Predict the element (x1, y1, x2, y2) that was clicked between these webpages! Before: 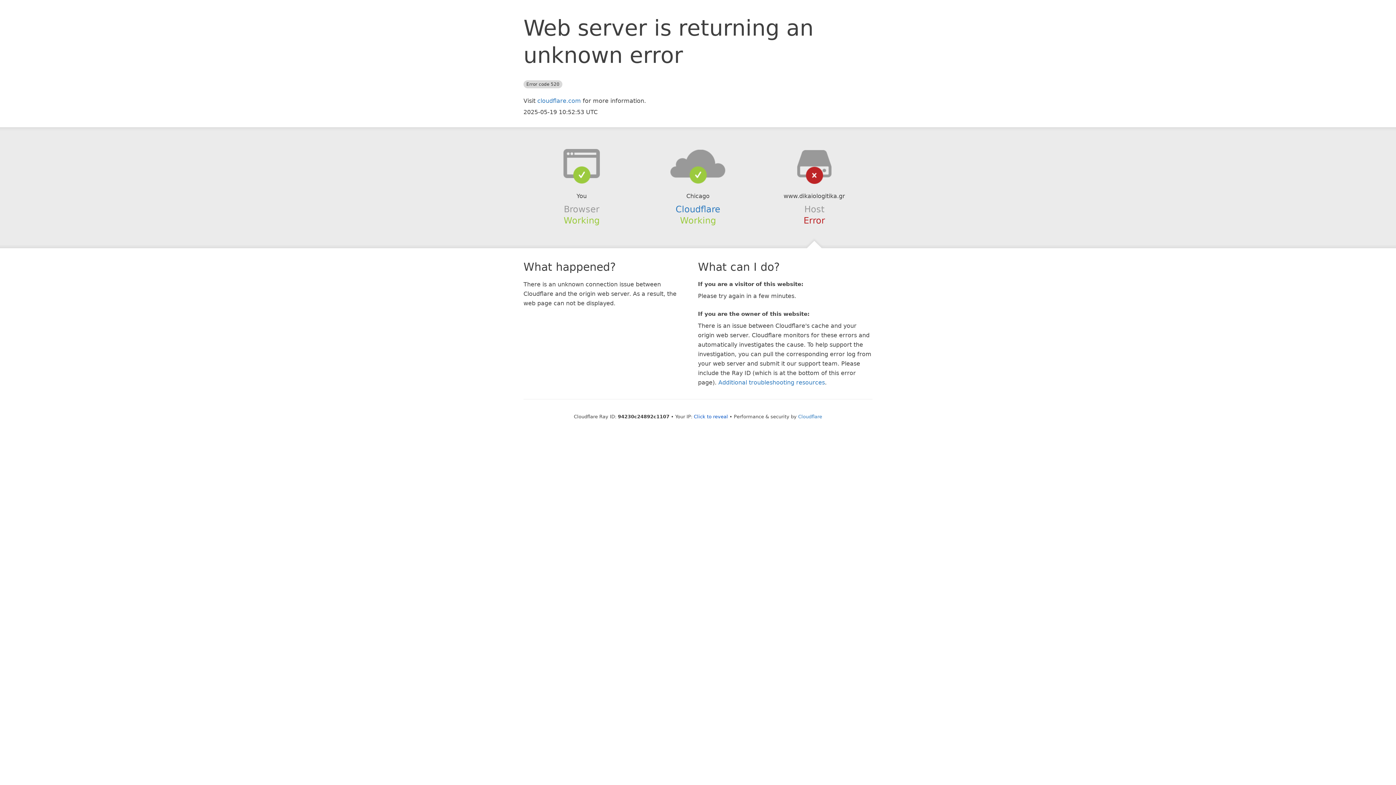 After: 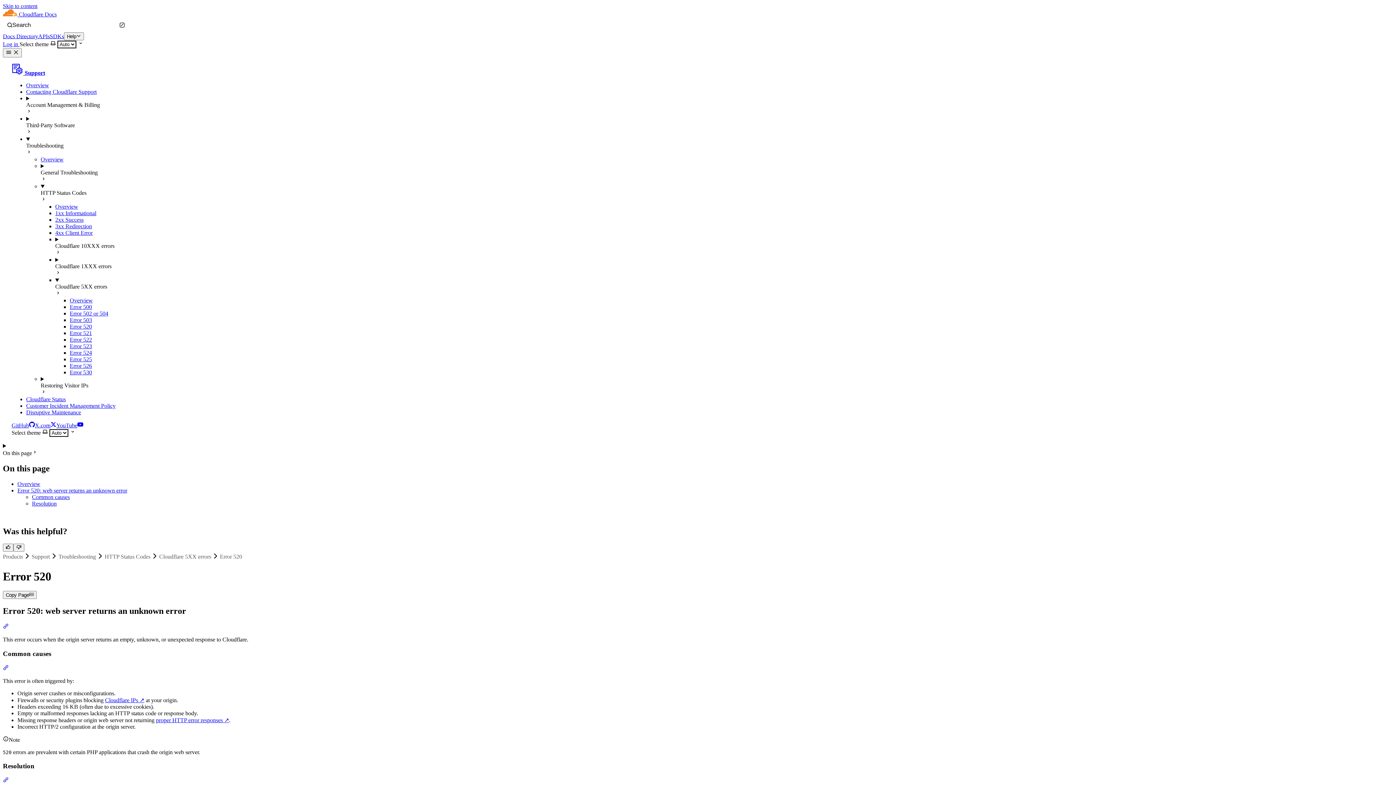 Action: label: Additional troubleshooting resources bbox: (718, 379, 825, 386)